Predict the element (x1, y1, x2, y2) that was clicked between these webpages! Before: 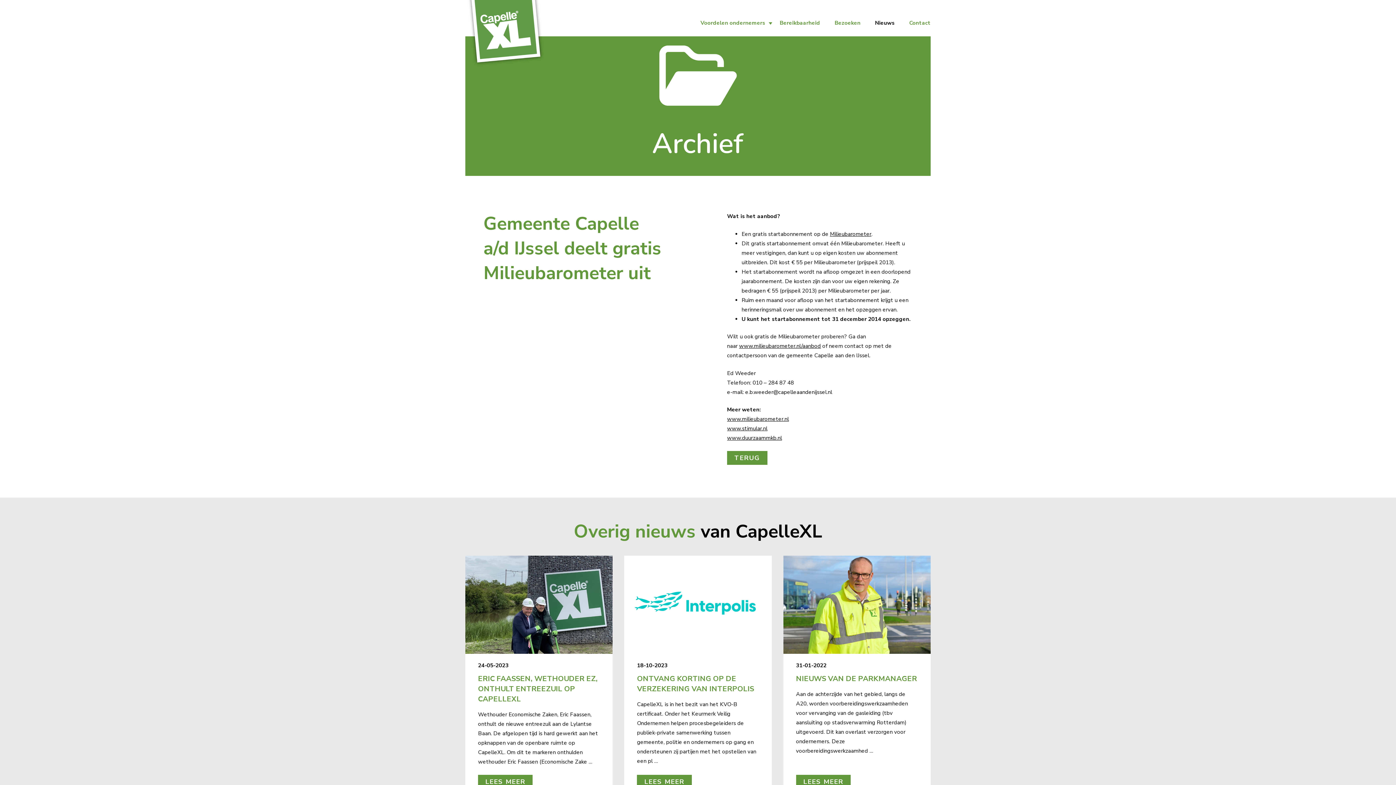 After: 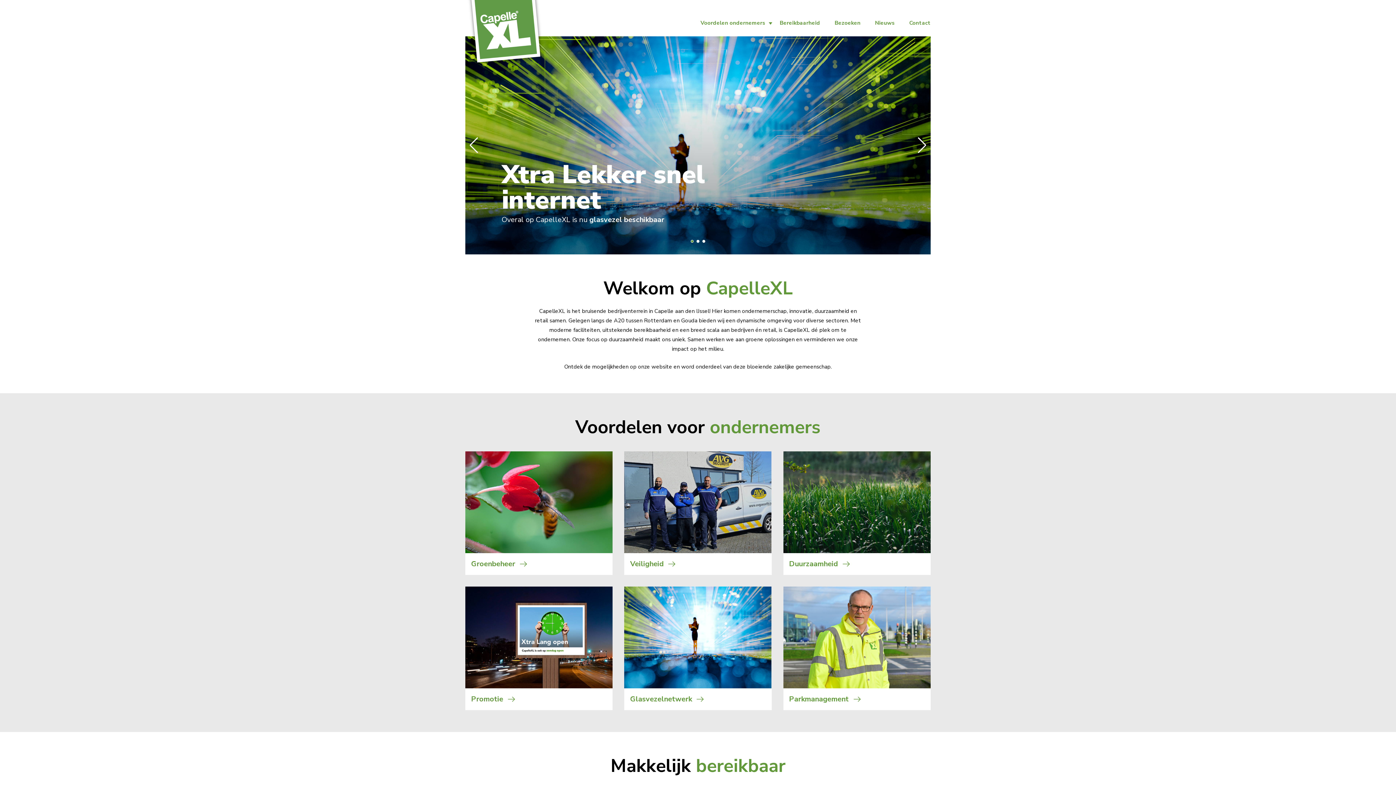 Action: bbox: (465, 61, 545, 69)